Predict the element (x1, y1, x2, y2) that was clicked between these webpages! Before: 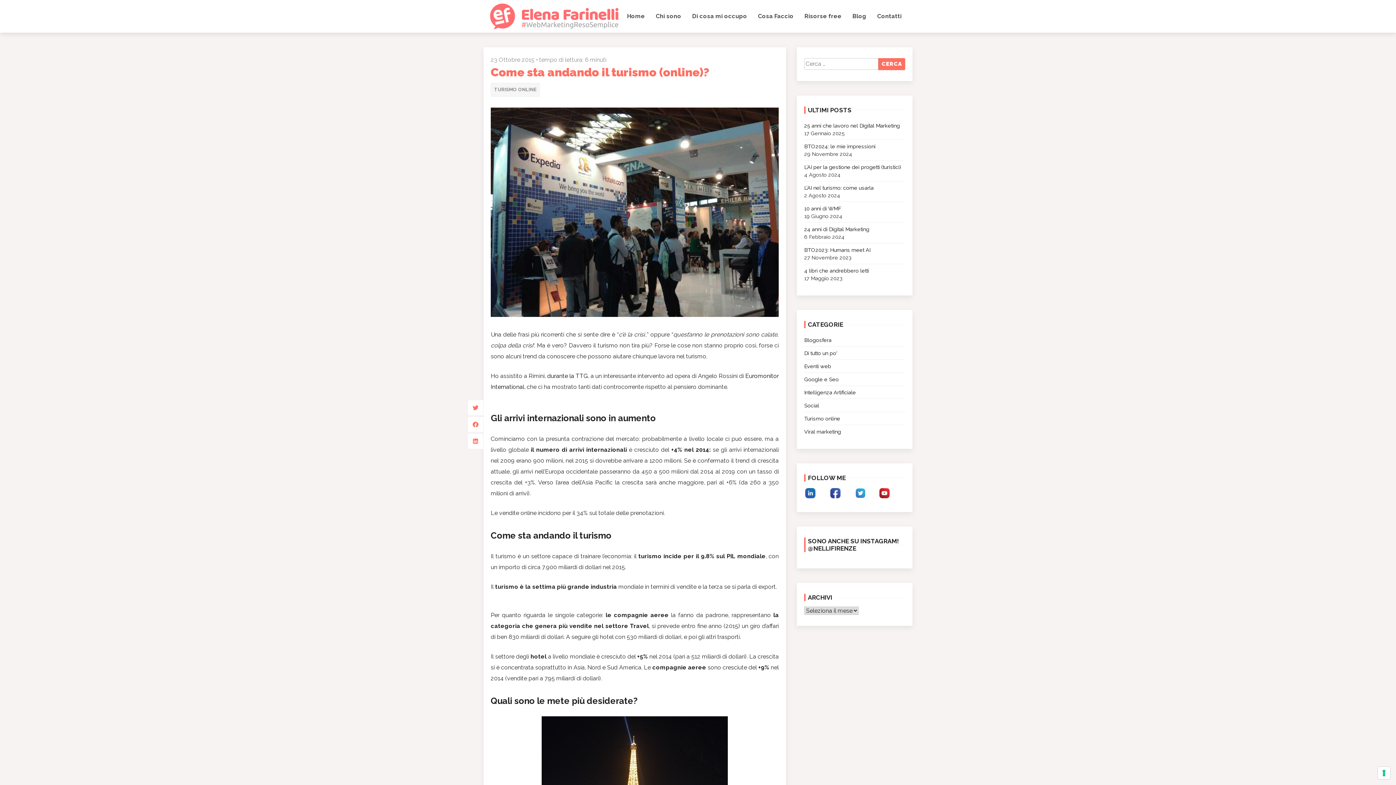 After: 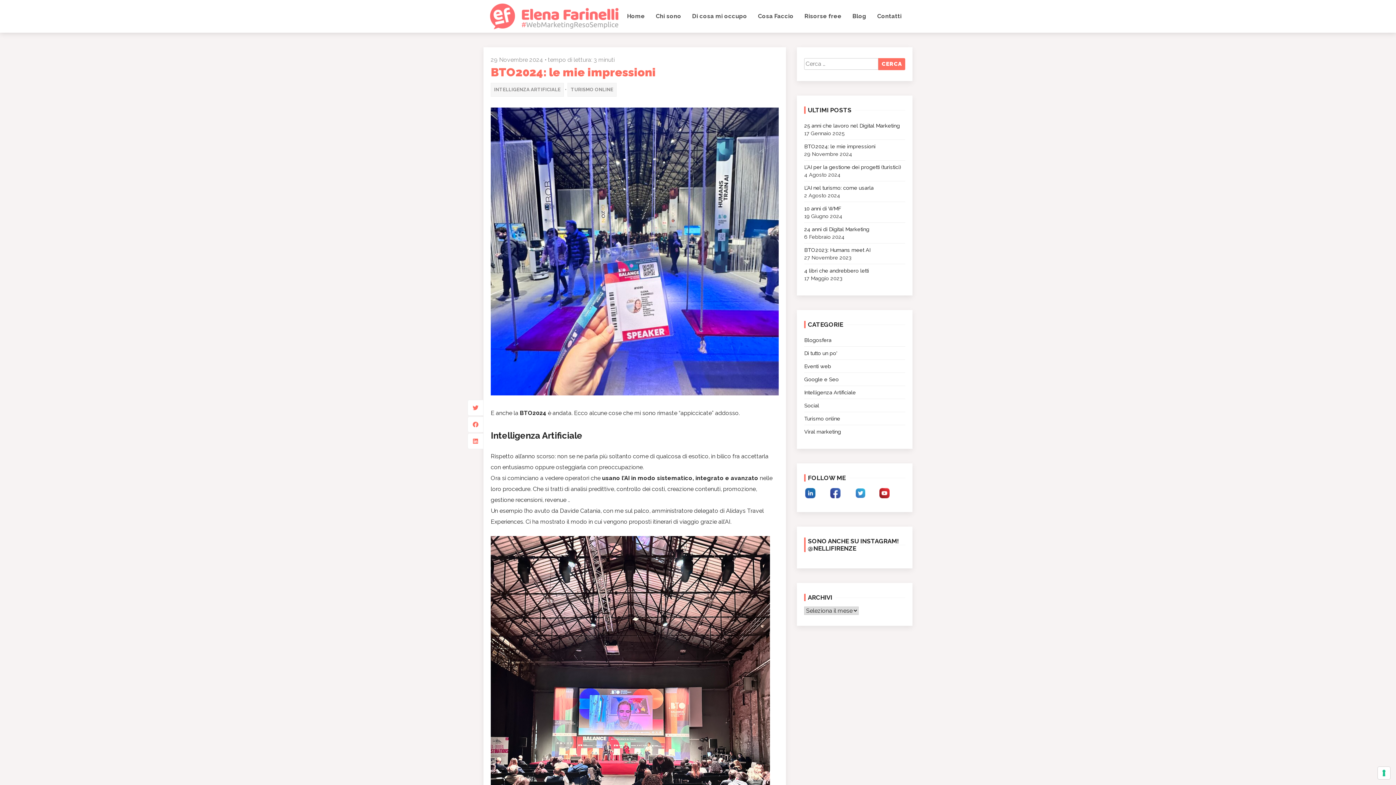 Action: label: BTO2024: le mie impressioni bbox: (804, 142, 905, 150)